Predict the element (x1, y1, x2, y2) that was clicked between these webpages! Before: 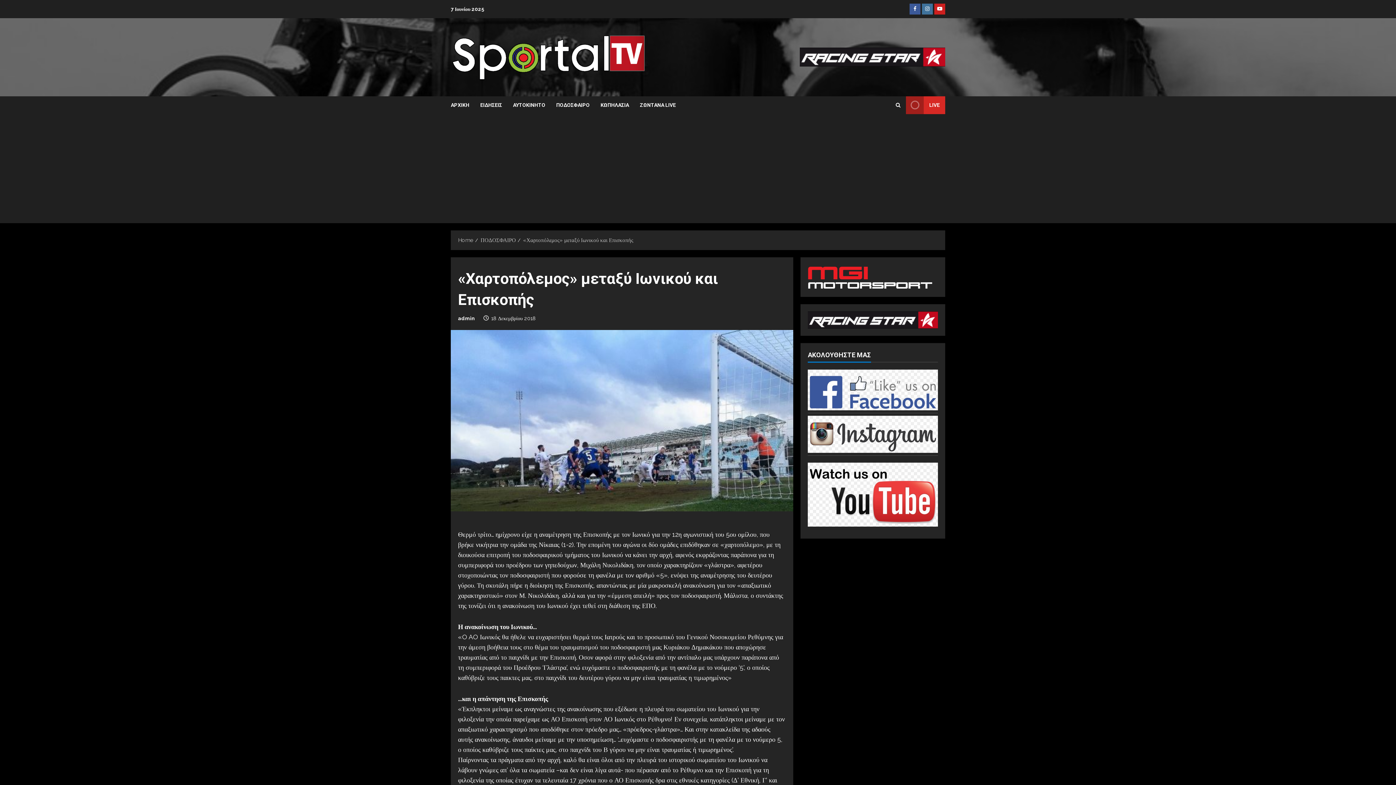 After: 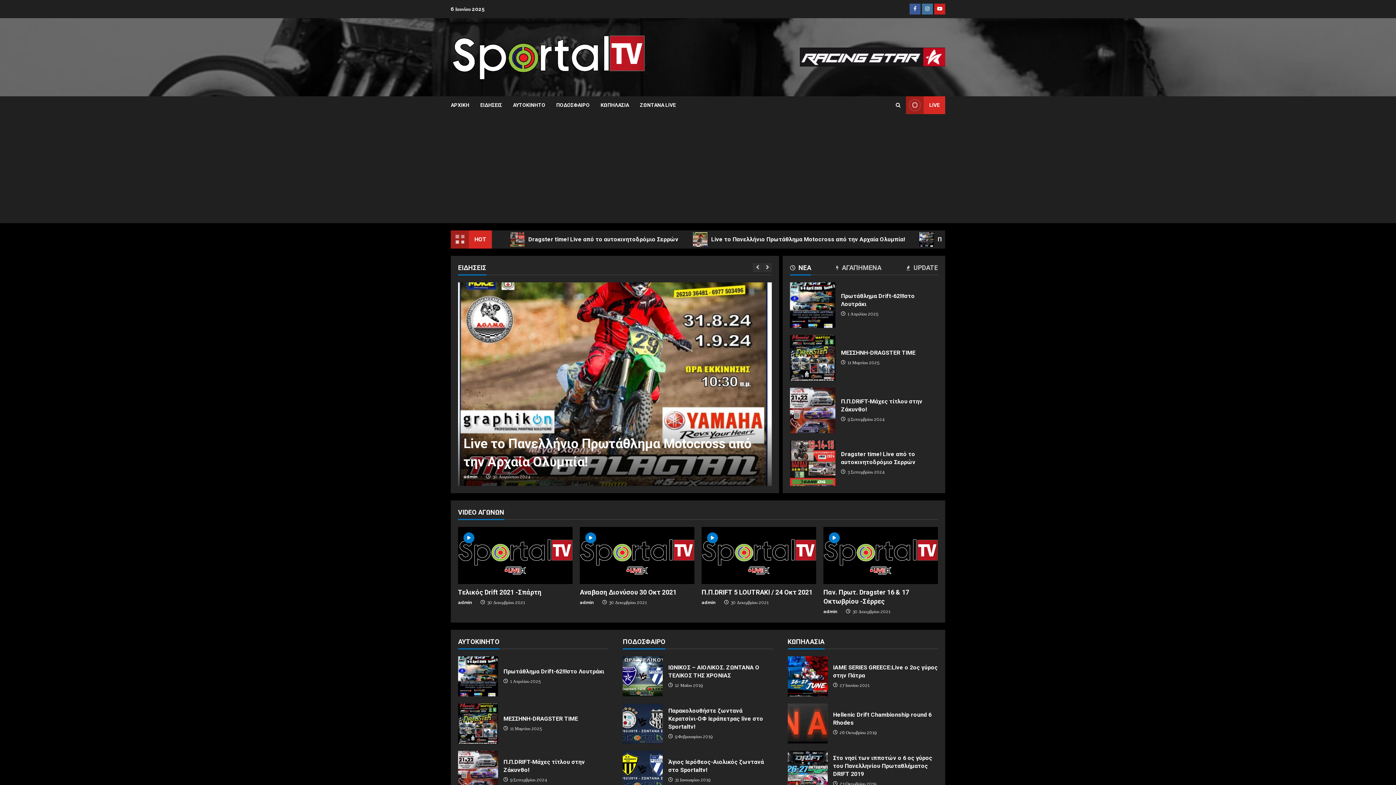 Action: bbox: (458, 236, 473, 243) label: Home